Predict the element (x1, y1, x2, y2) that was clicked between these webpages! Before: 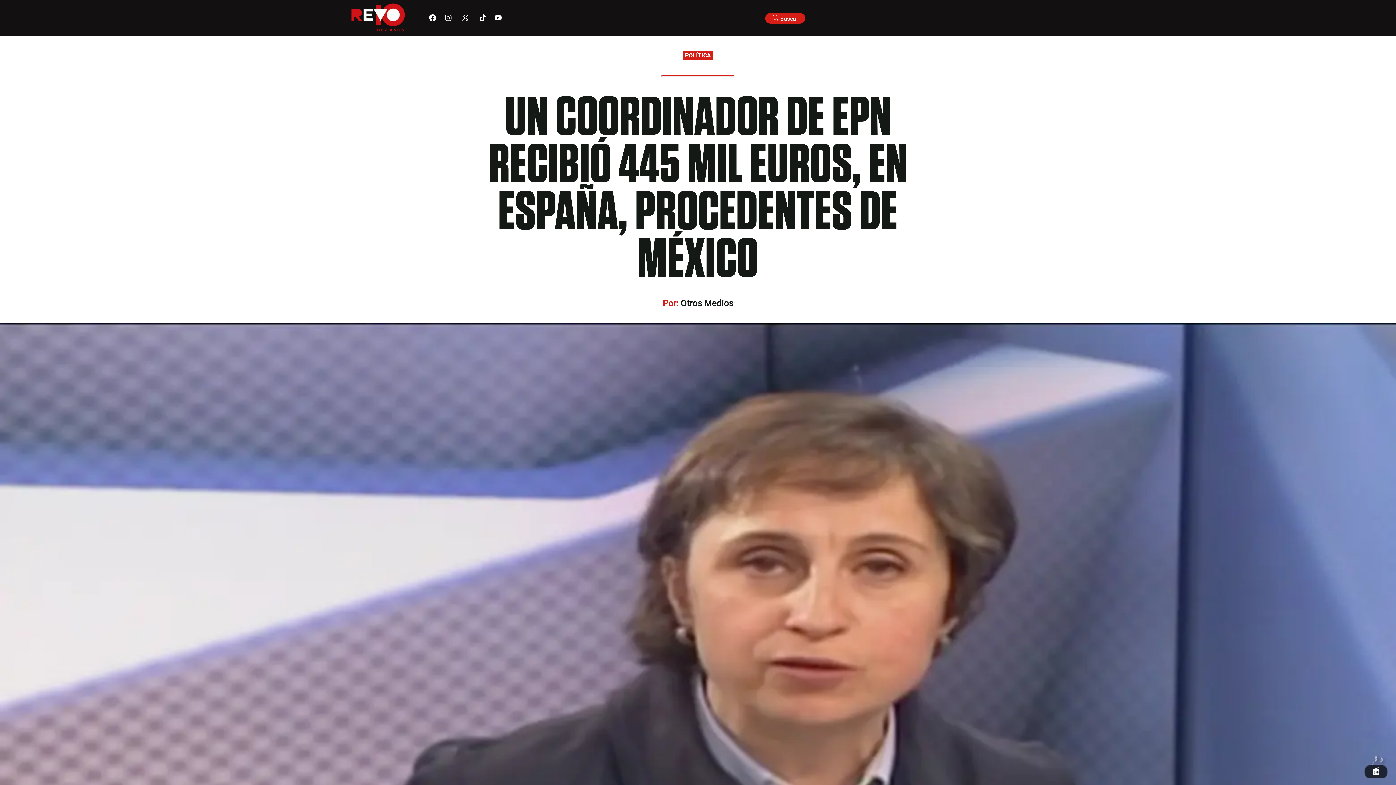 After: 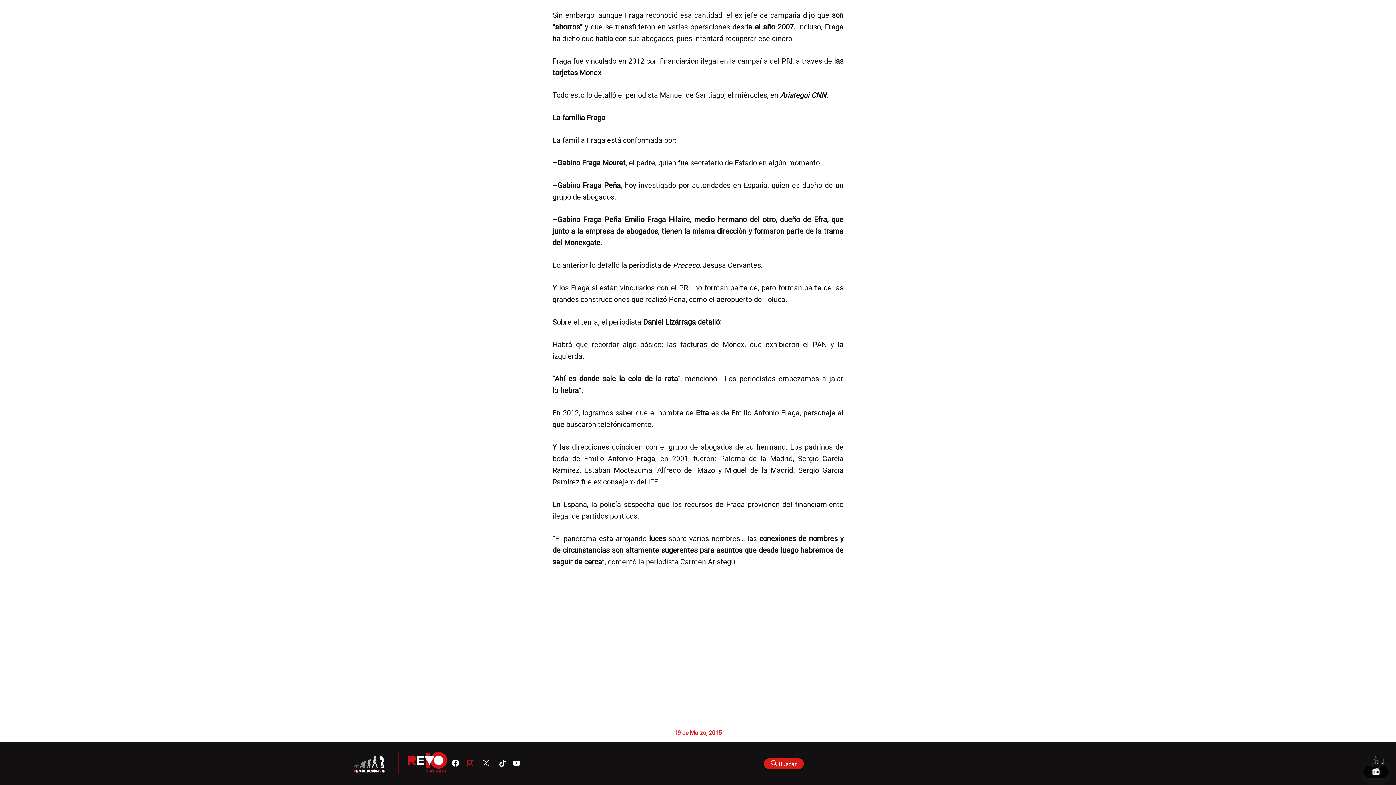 Action: bbox: (466, 53, 473, 61)